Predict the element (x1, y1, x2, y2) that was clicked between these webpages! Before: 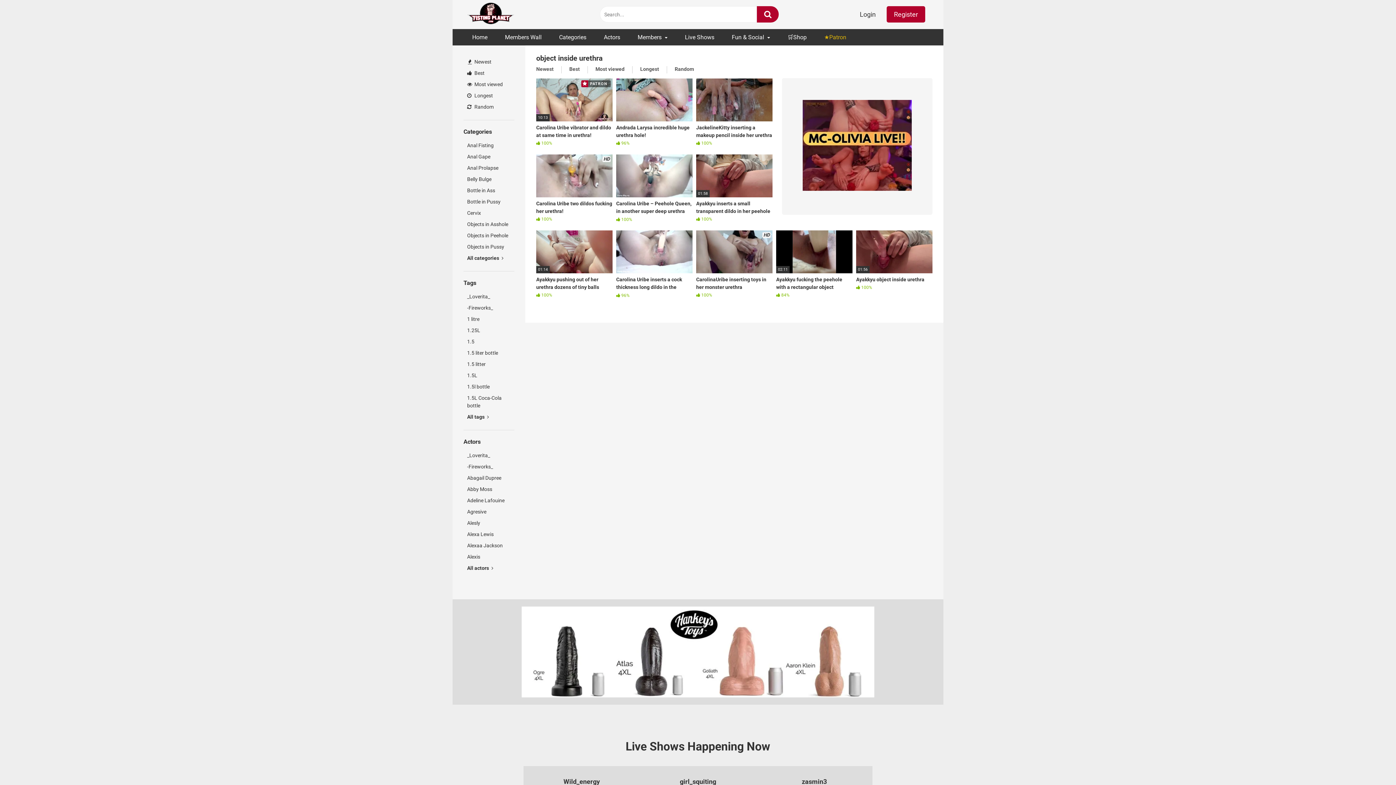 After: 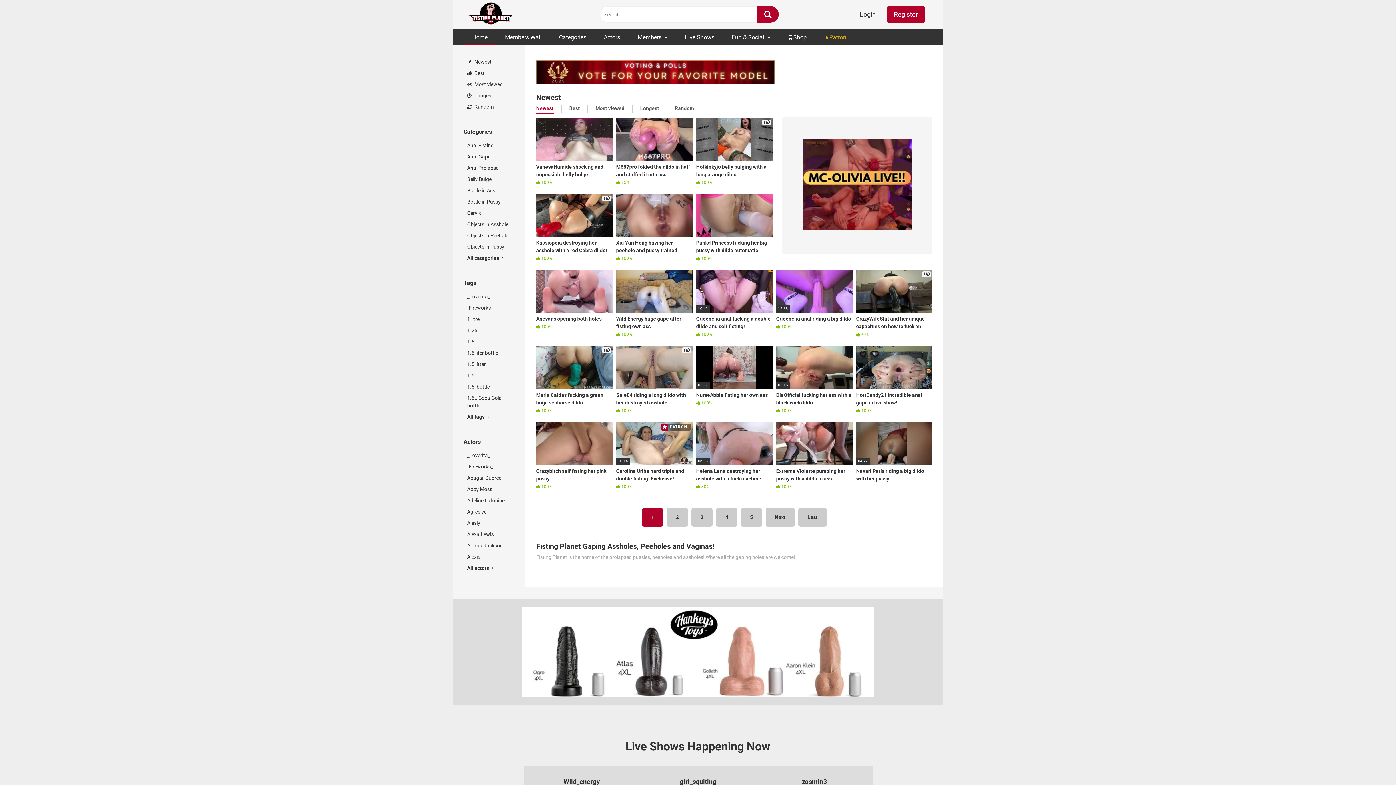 Action: label: Home bbox: (463, 29, 496, 45)